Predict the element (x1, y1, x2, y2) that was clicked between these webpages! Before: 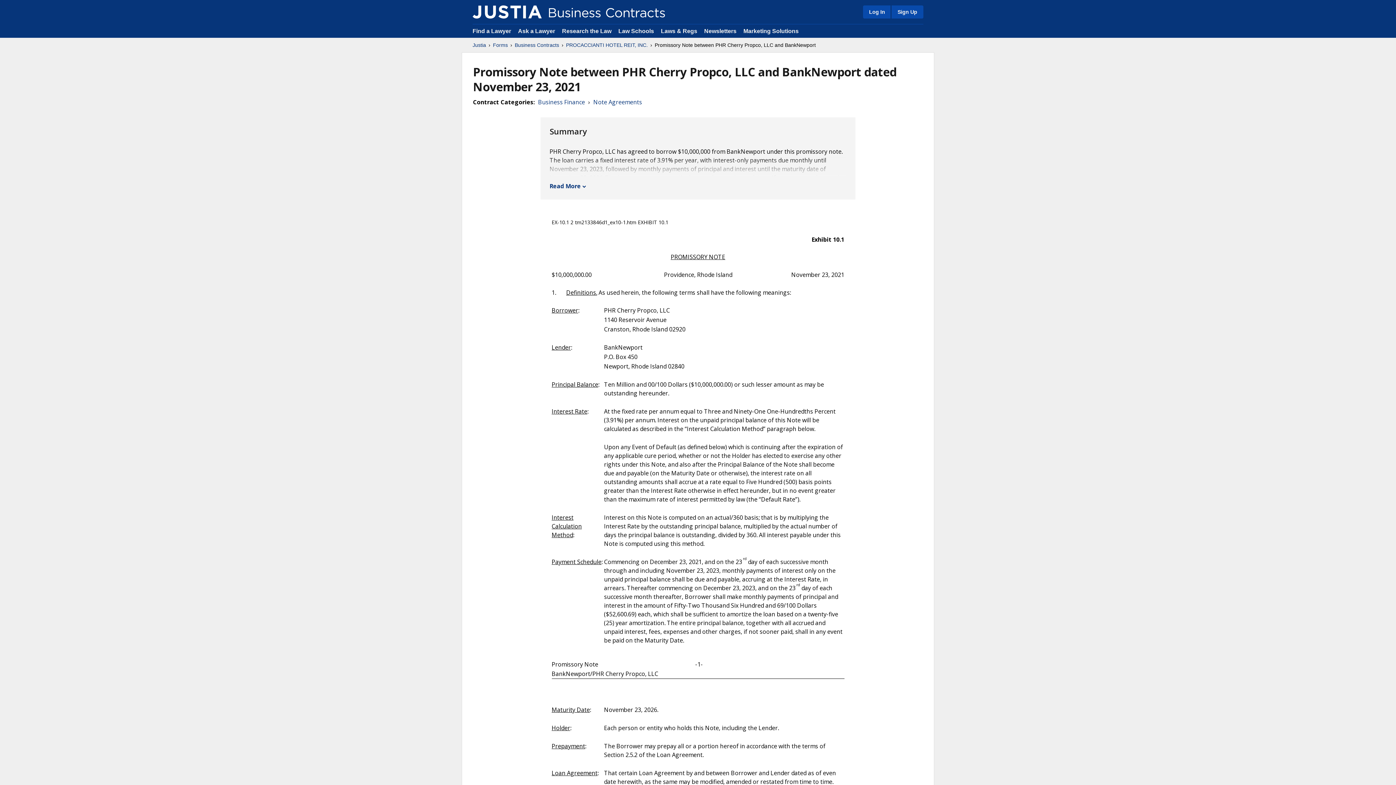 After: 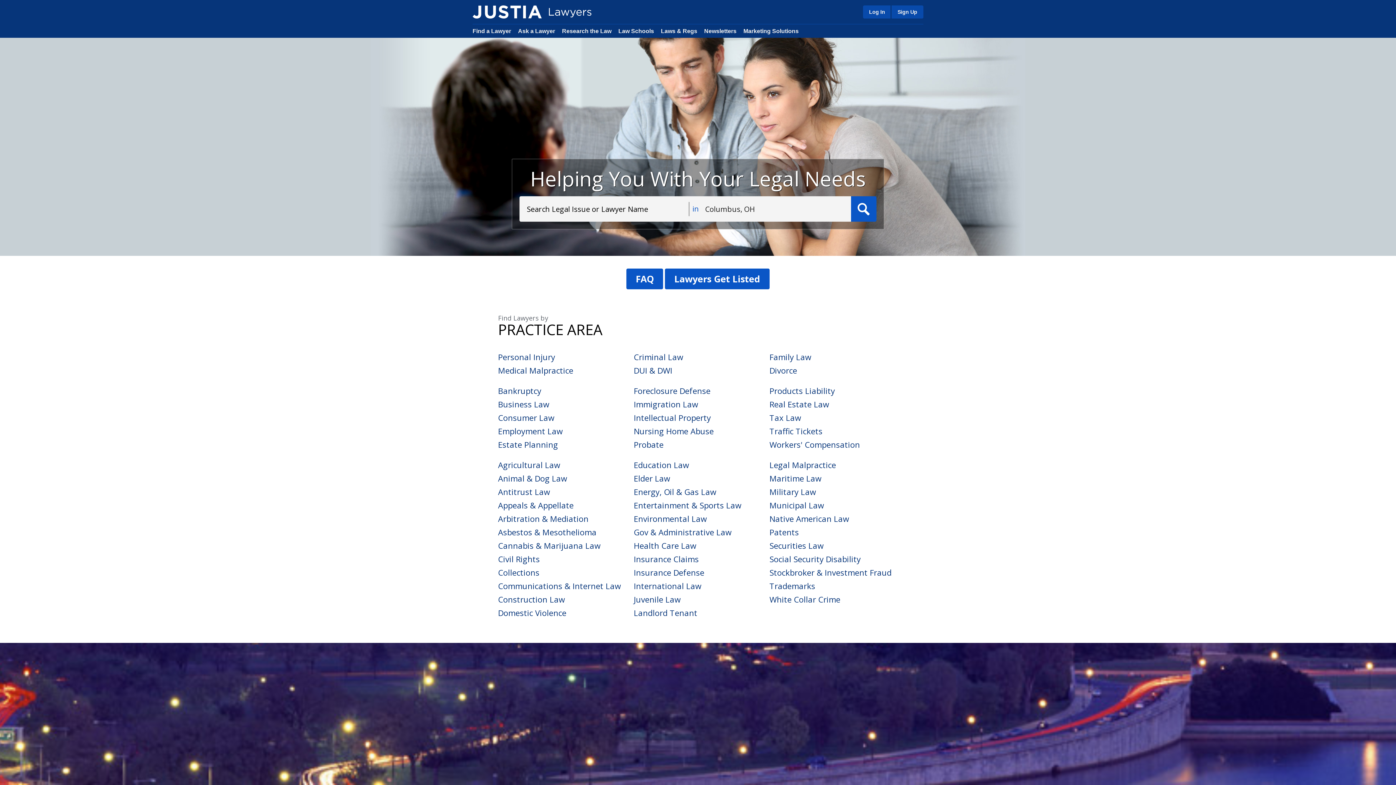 Action: label: Find a Lawyer bbox: (472, 28, 511, 34)